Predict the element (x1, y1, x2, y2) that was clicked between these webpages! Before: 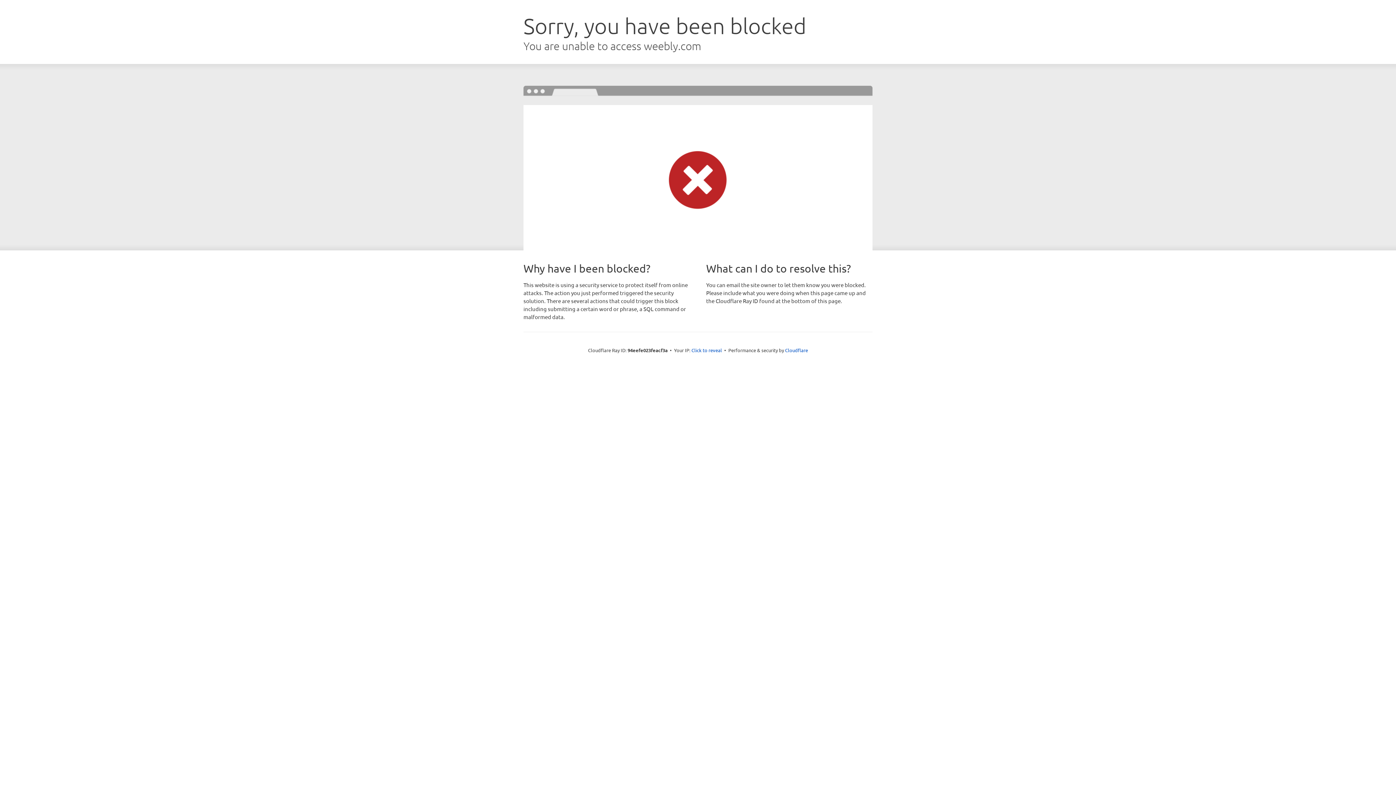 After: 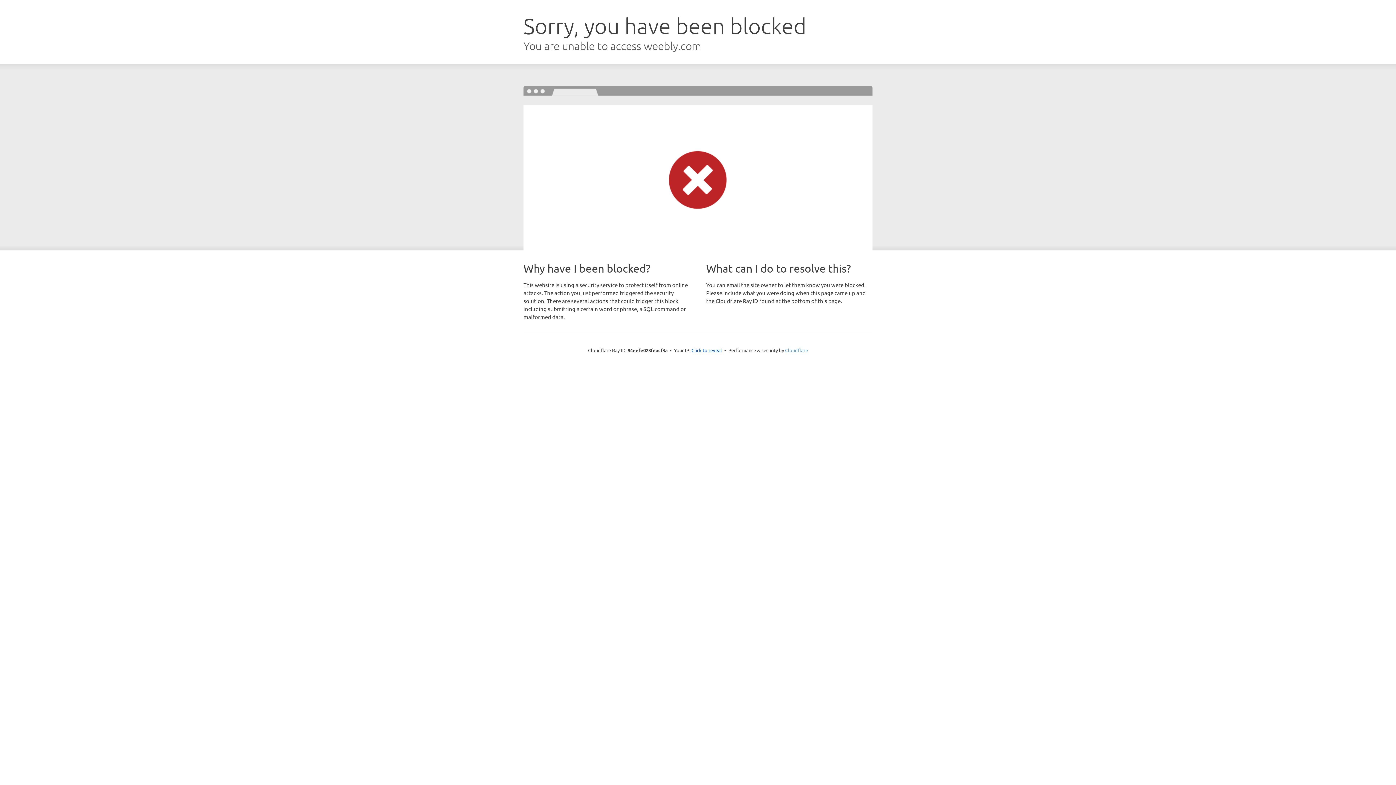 Action: label: Cloudflare bbox: (785, 347, 808, 353)